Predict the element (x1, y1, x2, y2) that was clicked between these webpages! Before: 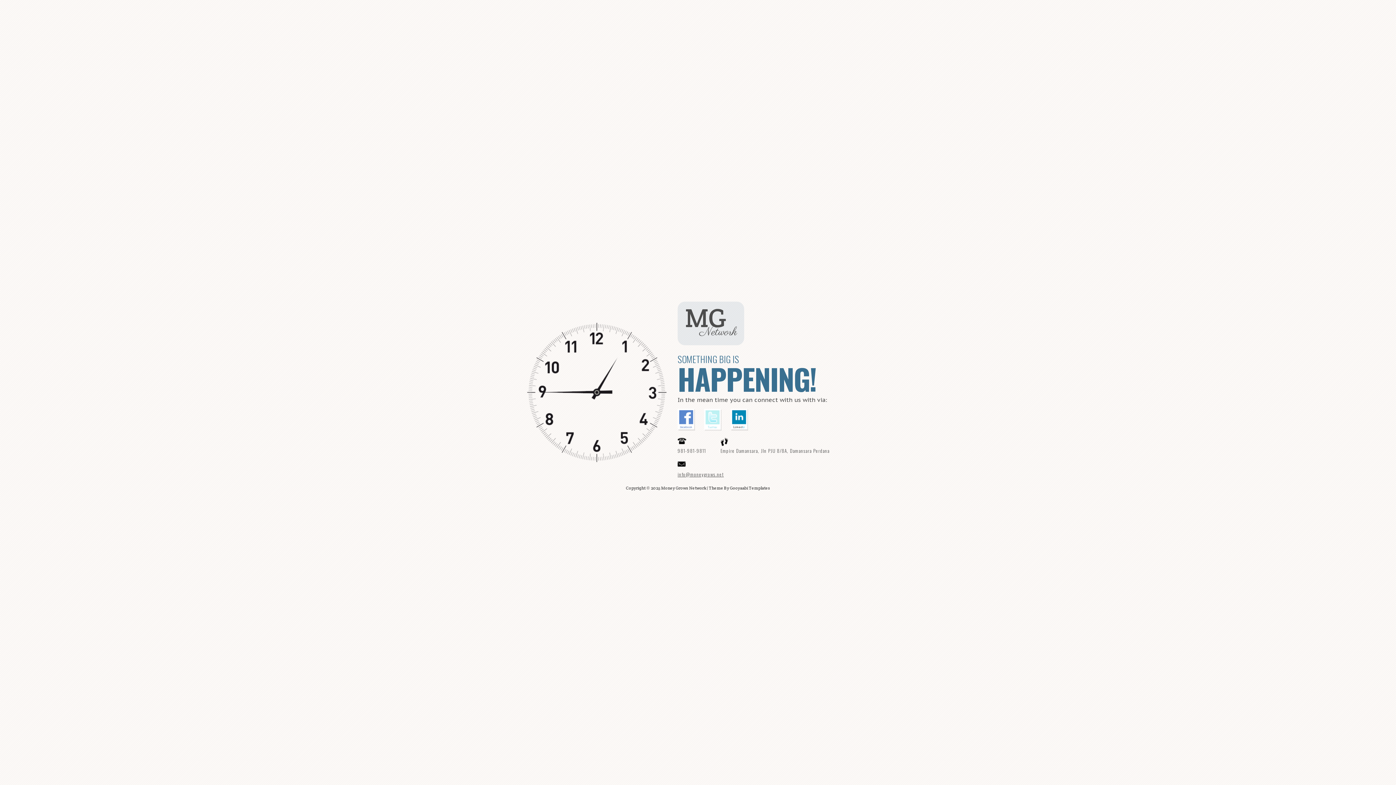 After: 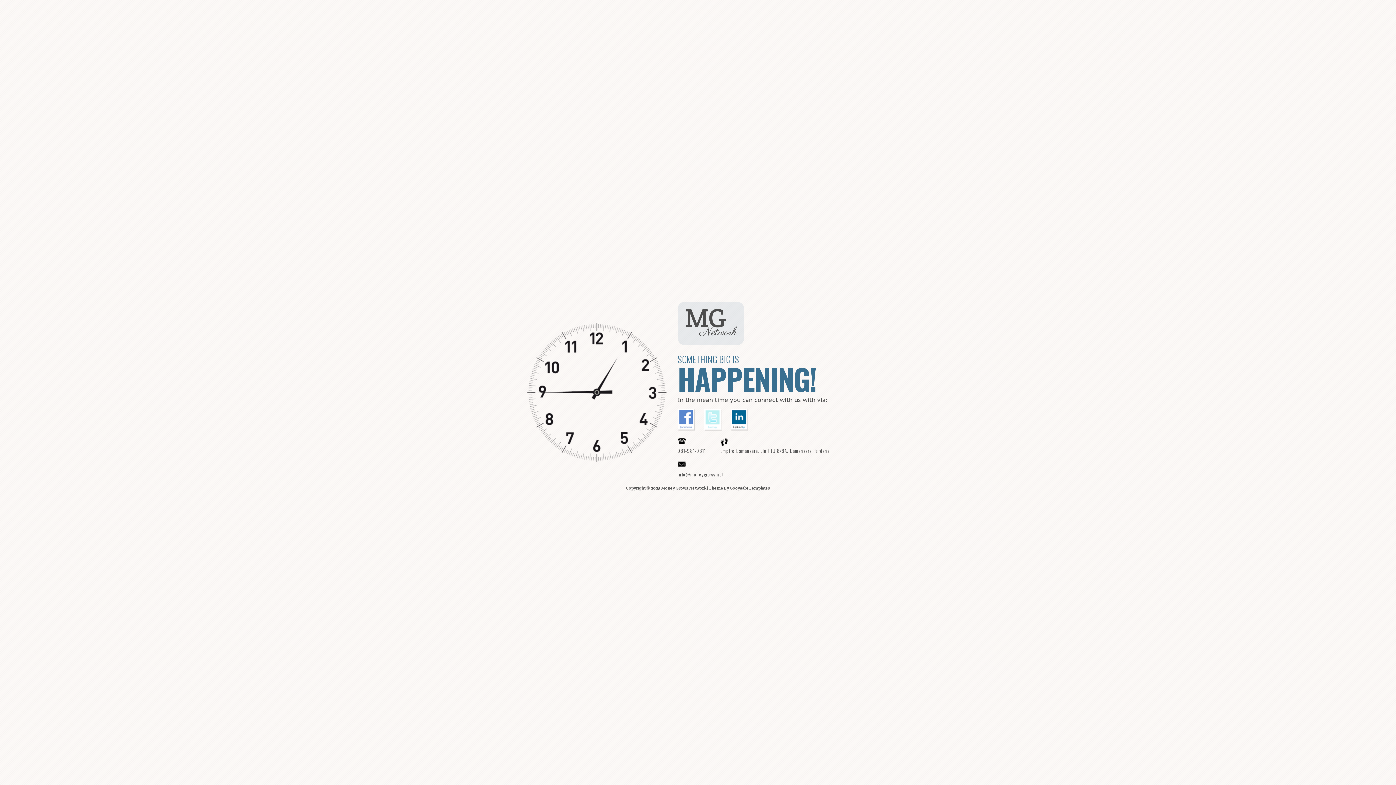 Action: bbox: (730, 409, 748, 430)